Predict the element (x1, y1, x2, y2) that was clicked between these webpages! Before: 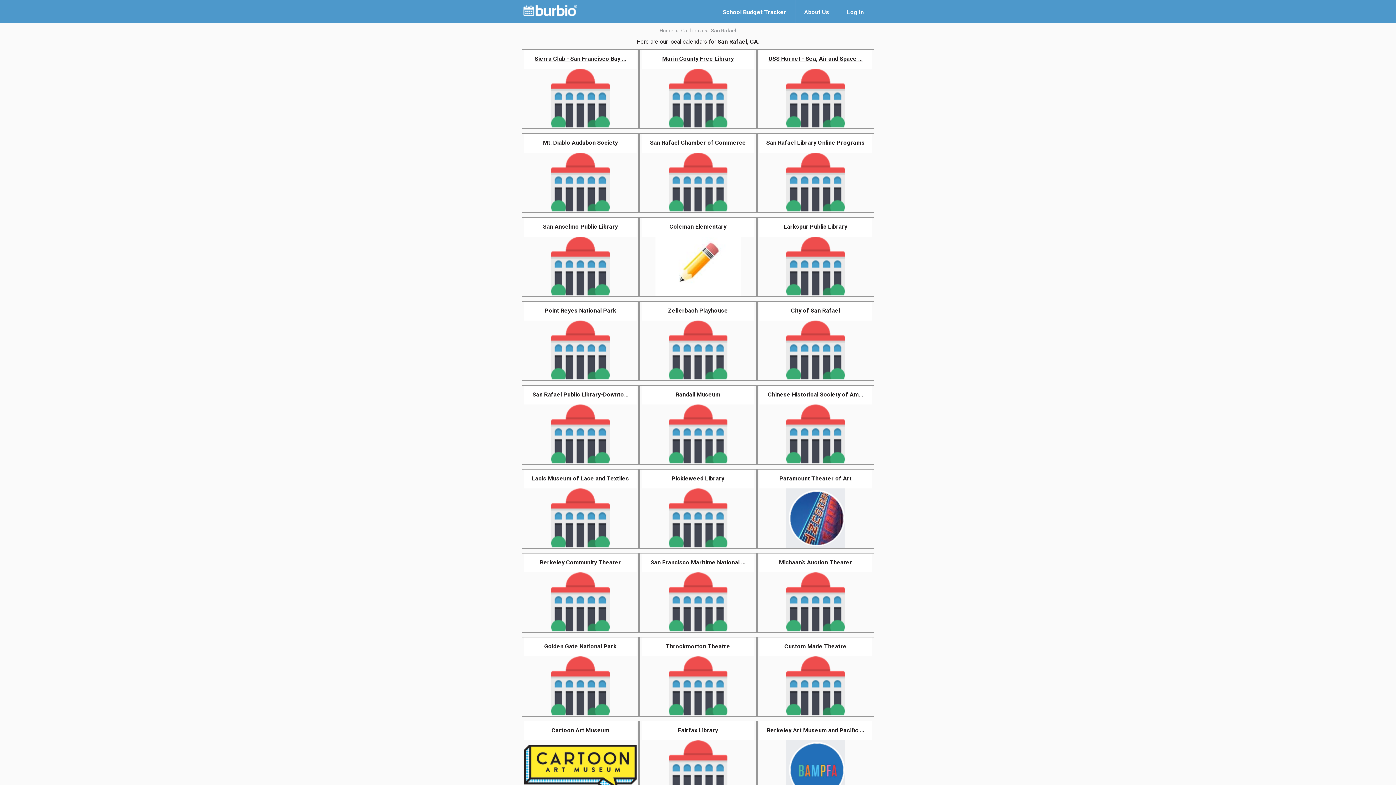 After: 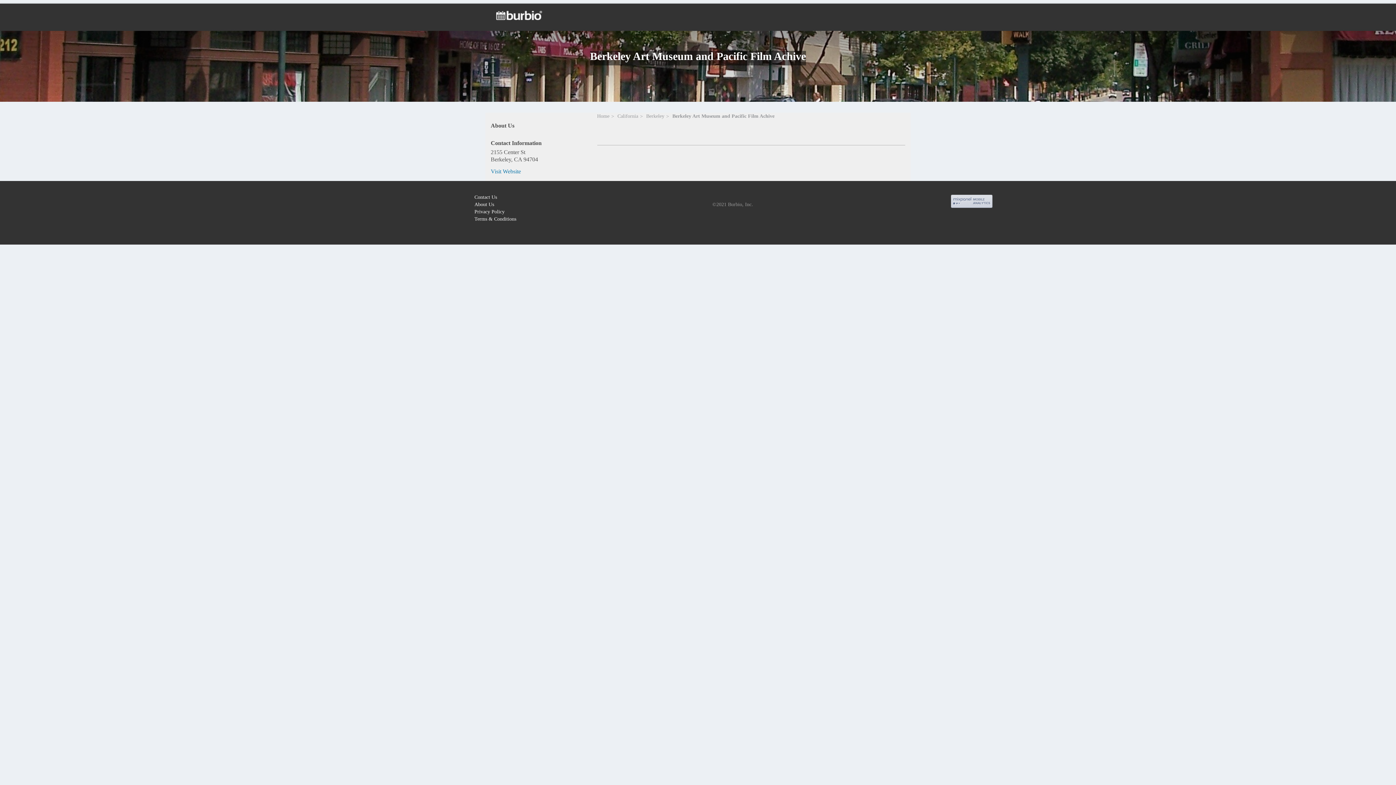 Action: bbox: (759, 721, 871, 800) label: Berkeley Art Museum and Pacific ...